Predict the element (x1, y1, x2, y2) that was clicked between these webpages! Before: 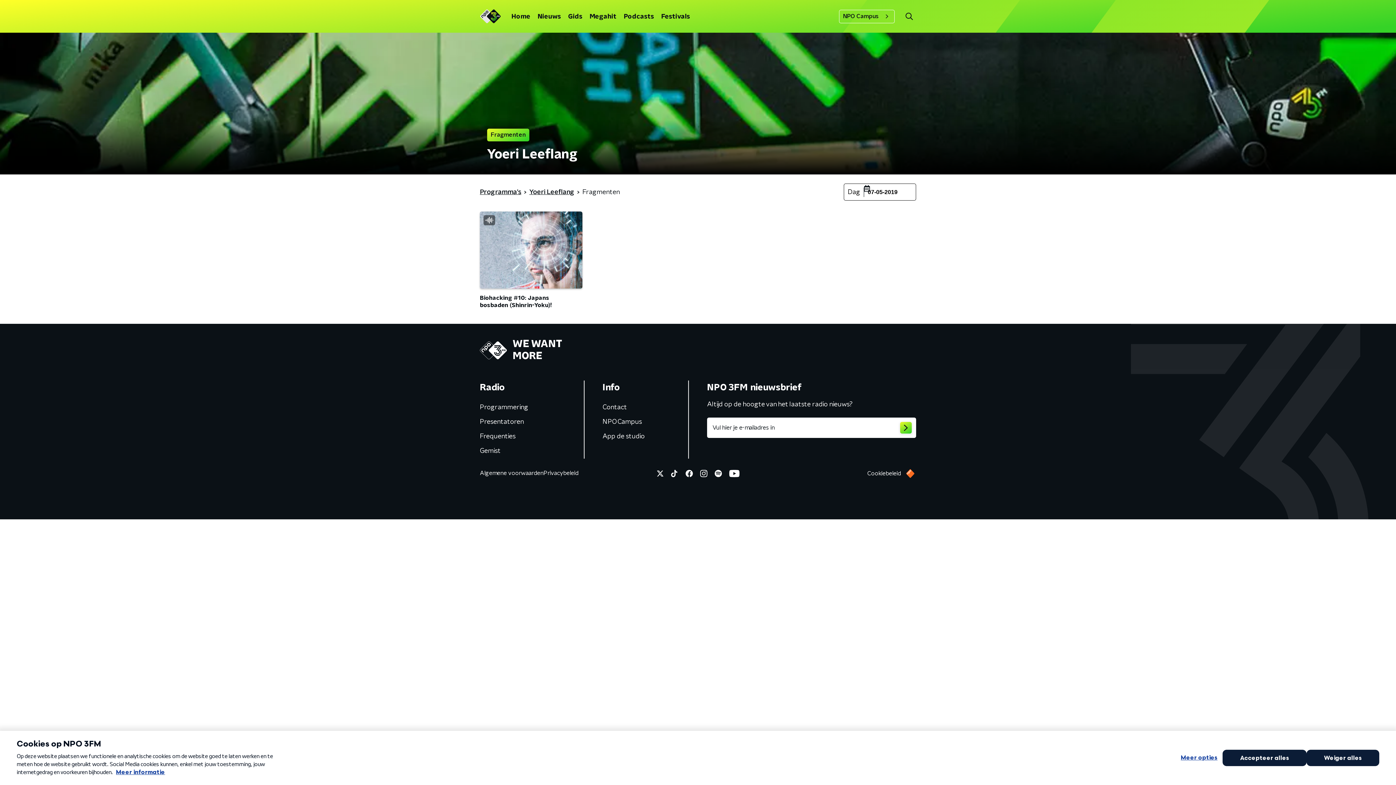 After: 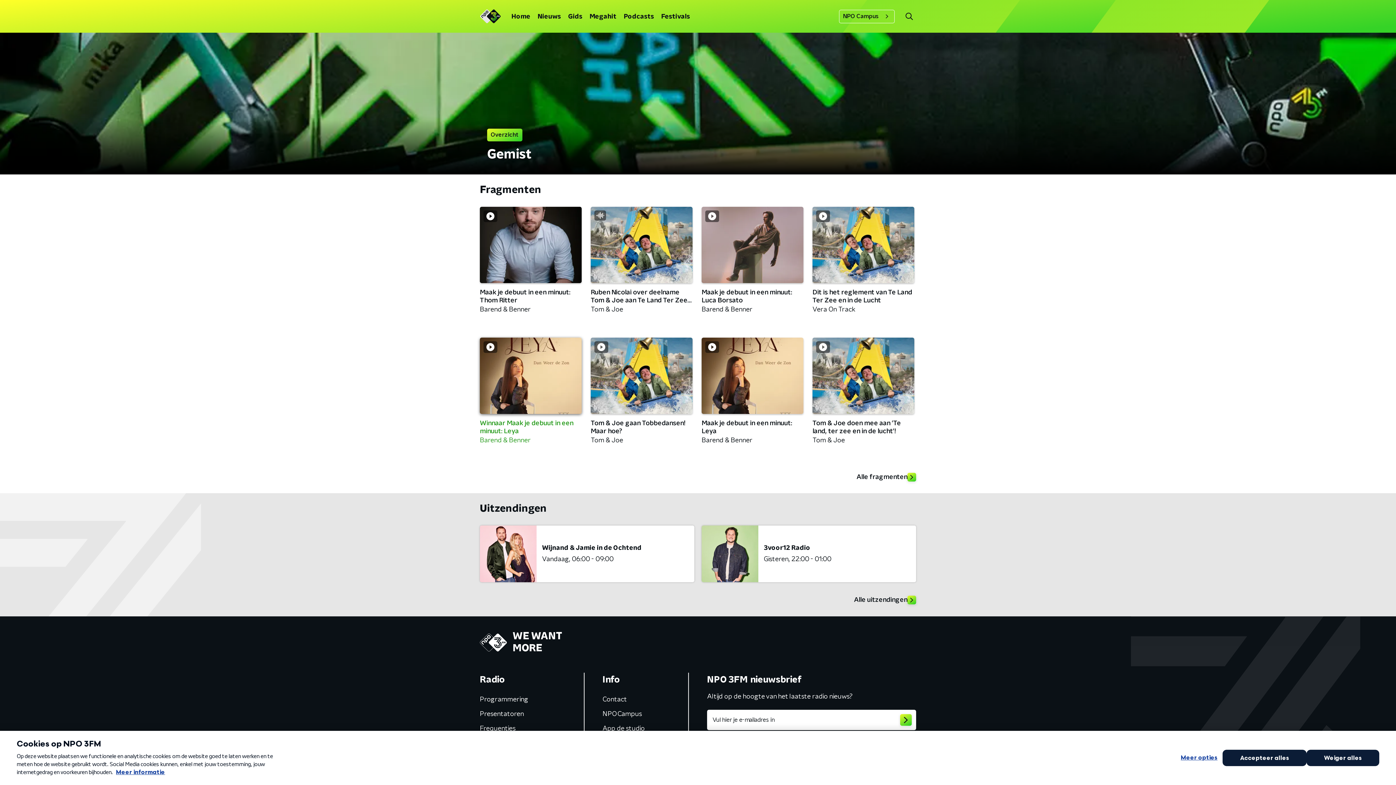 Action: bbox: (478, 445, 501, 457) label: Gemist